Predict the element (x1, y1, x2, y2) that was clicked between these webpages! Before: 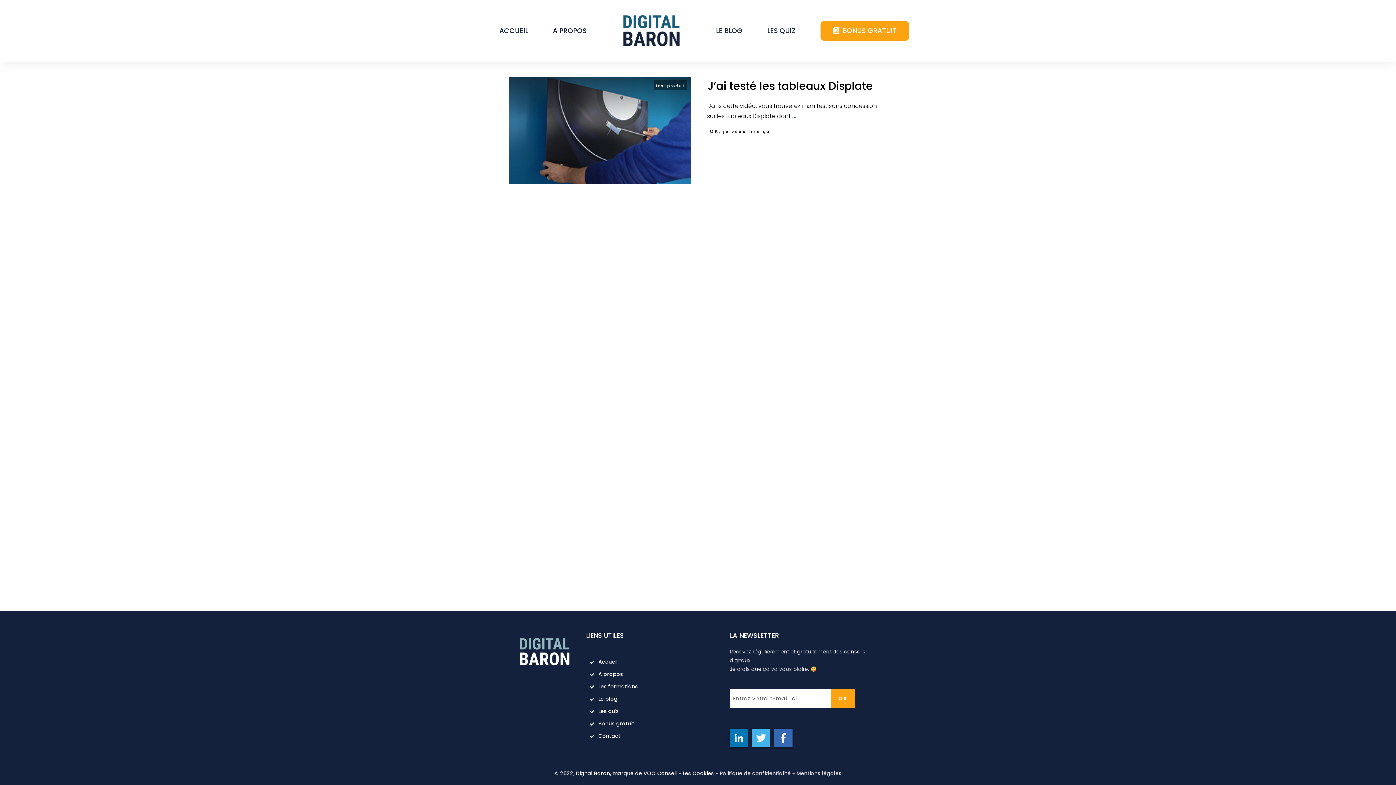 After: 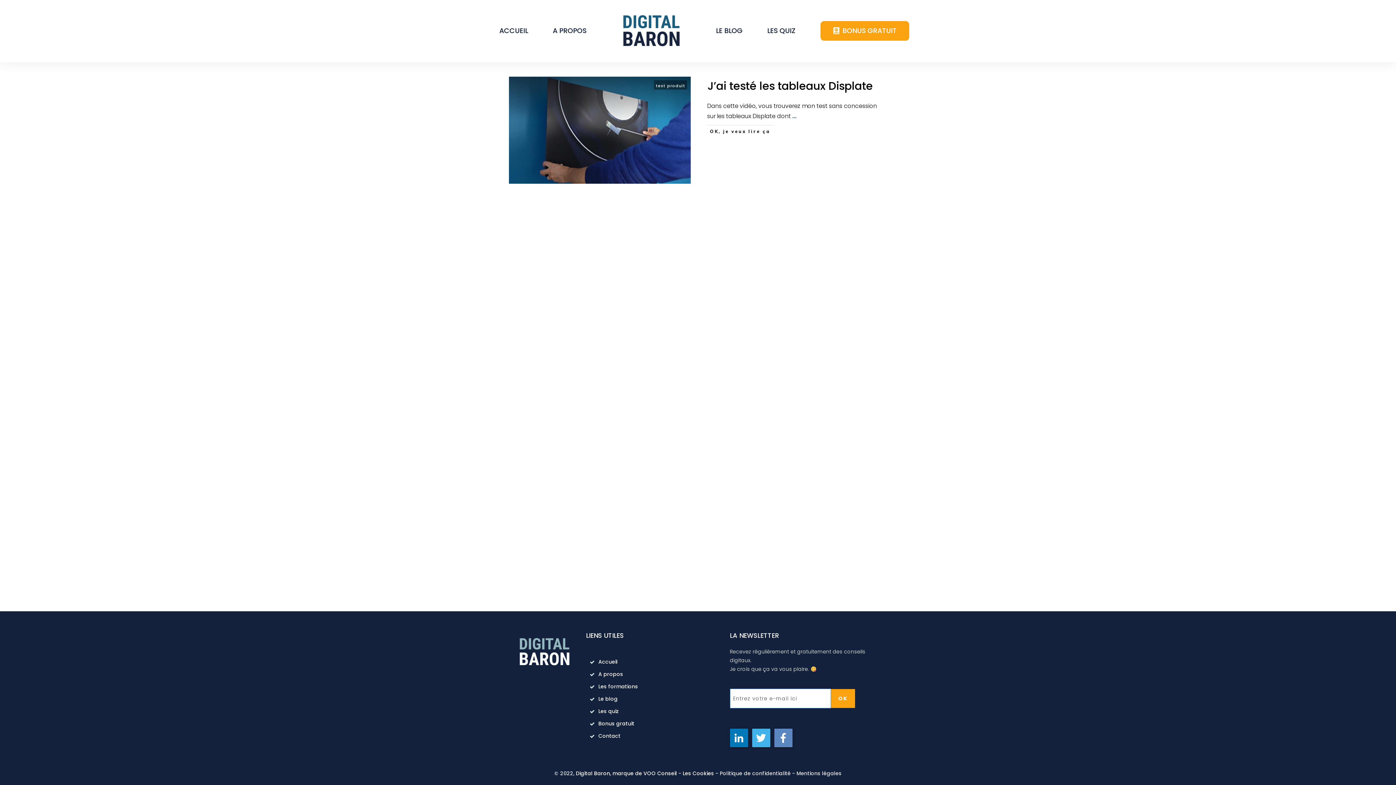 Action: bbox: (774, 729, 792, 747)